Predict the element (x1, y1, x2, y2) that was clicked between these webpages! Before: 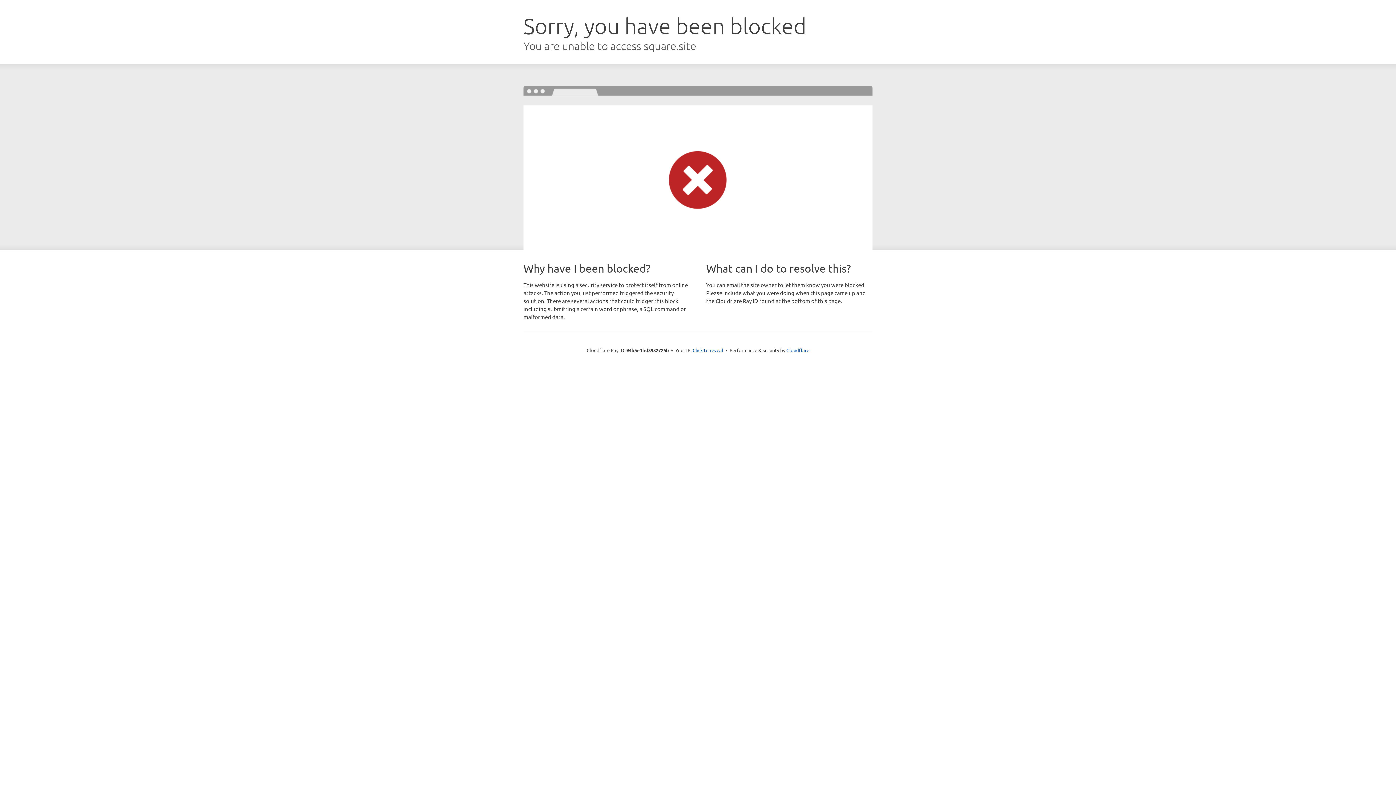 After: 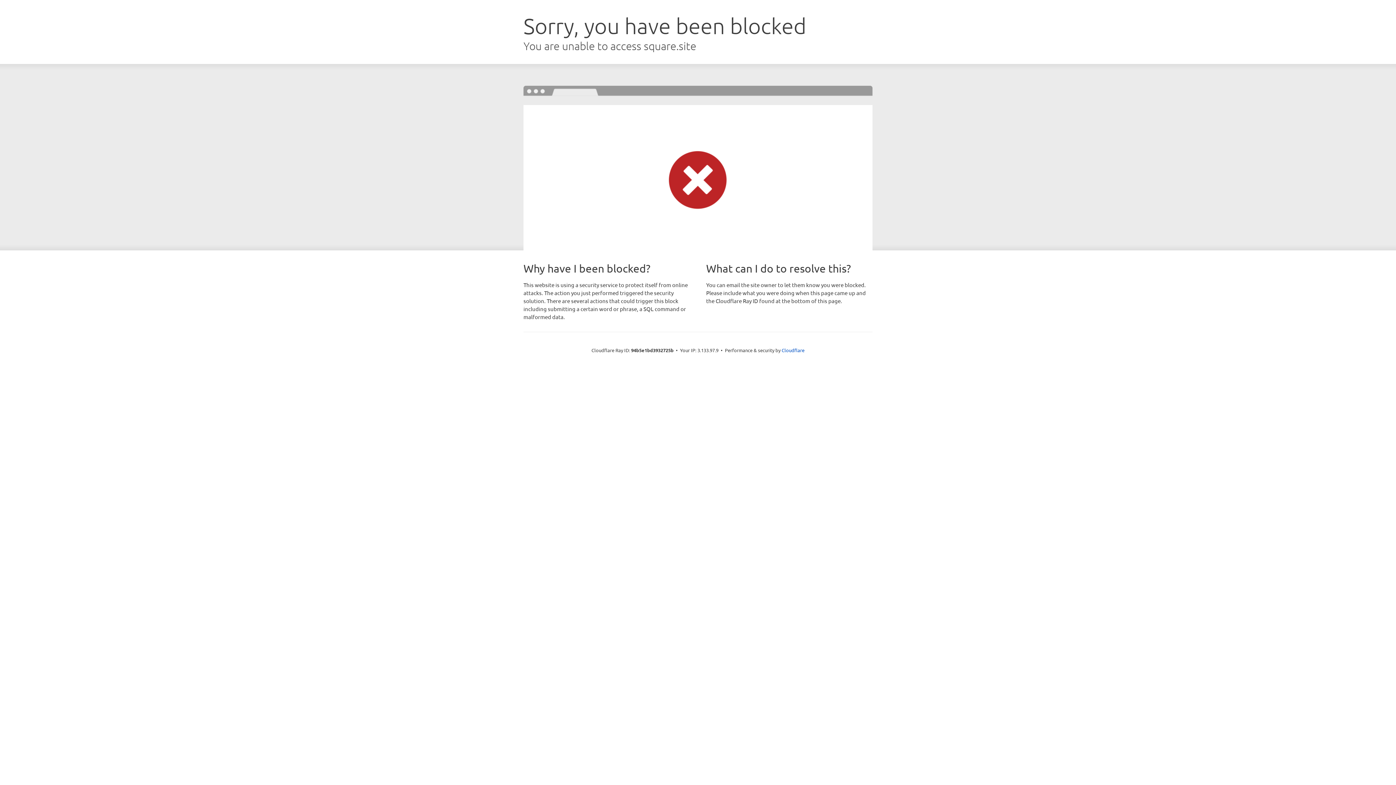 Action: bbox: (692, 346, 723, 353) label: Click to reveal